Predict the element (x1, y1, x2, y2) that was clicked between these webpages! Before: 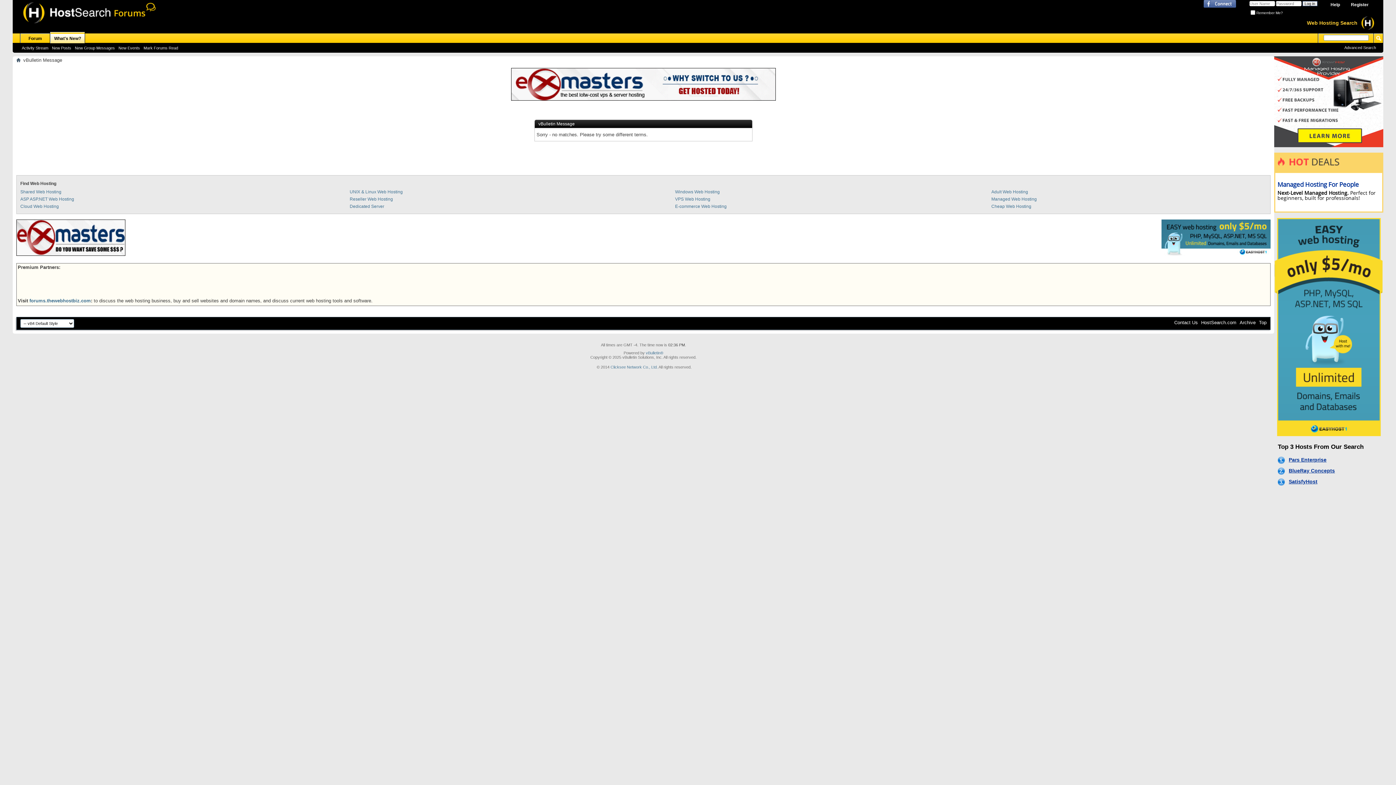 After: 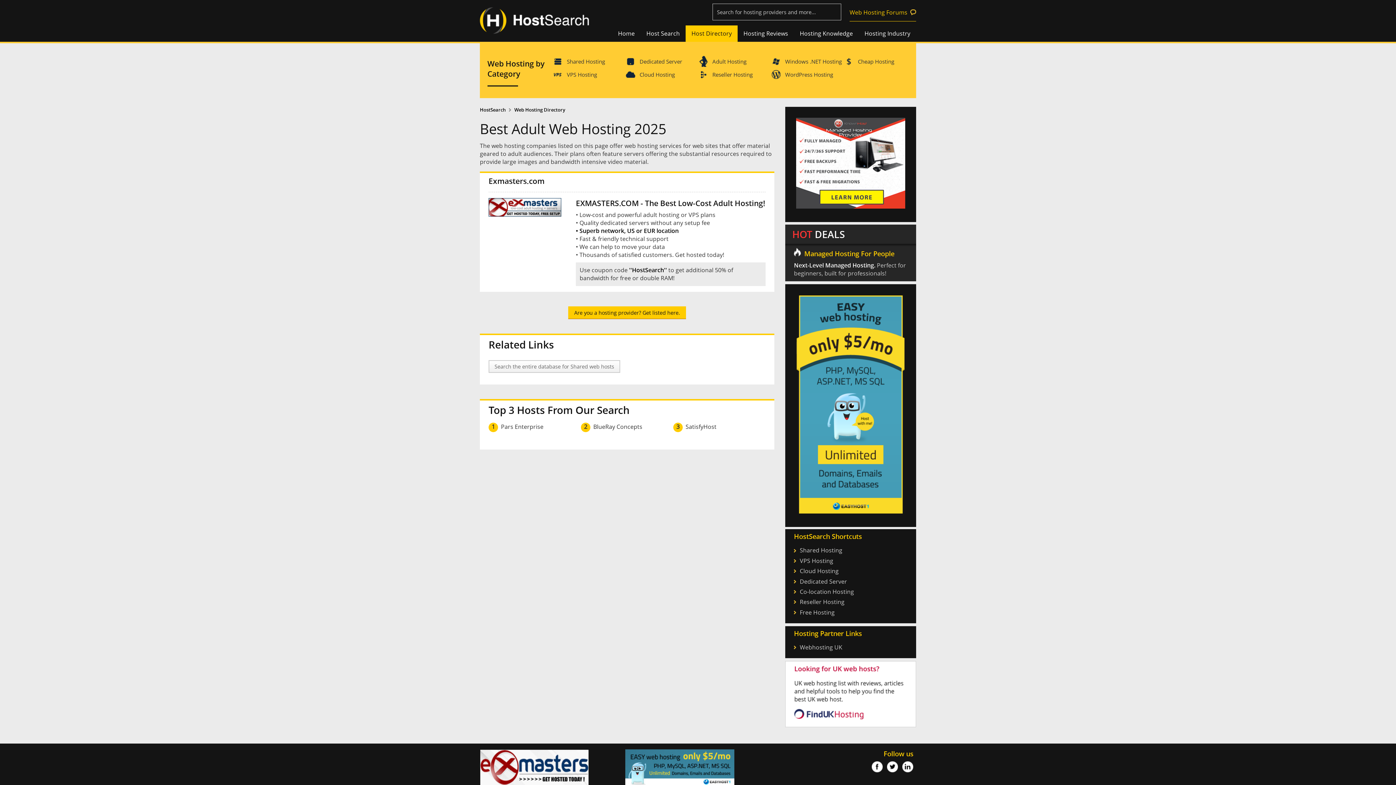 Action: label: Adult Web Hosting bbox: (991, 189, 1028, 194)